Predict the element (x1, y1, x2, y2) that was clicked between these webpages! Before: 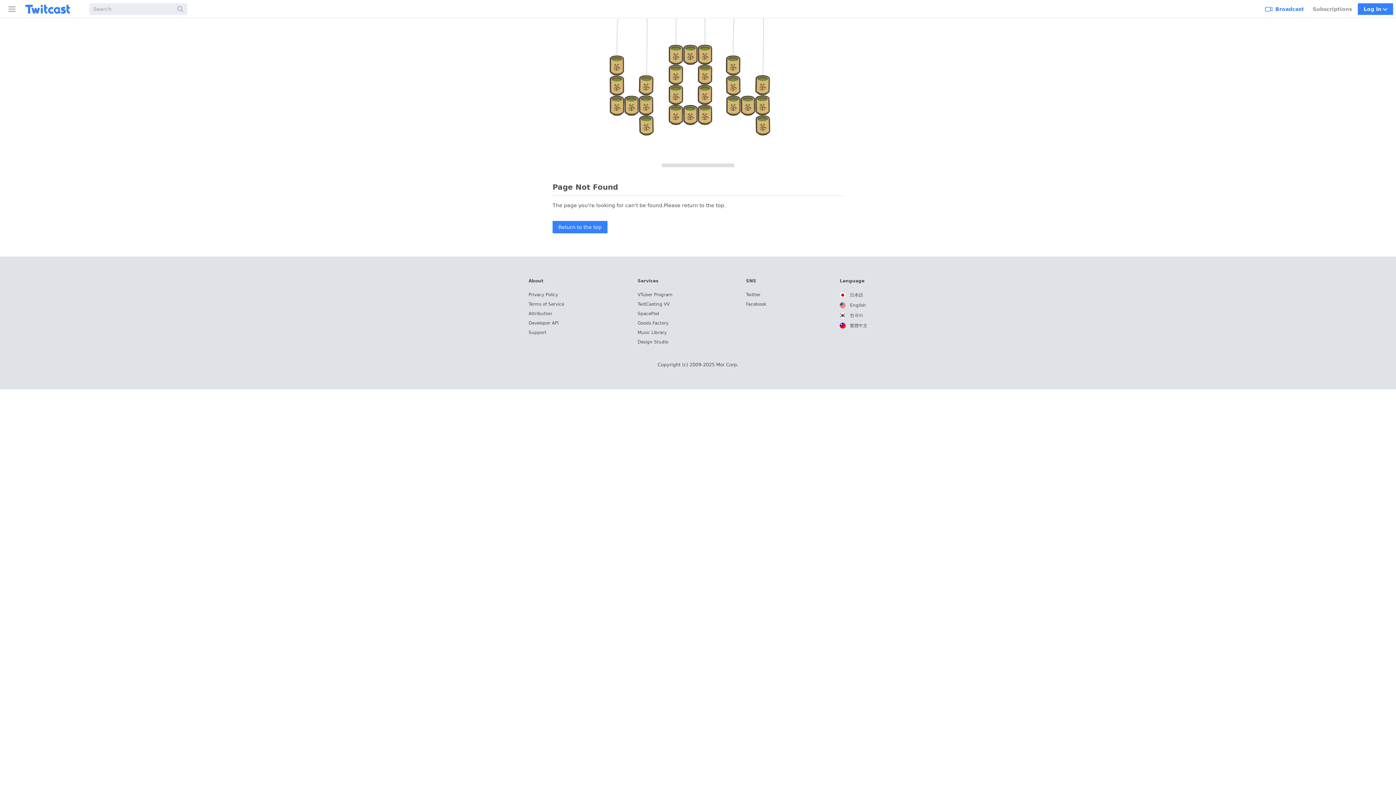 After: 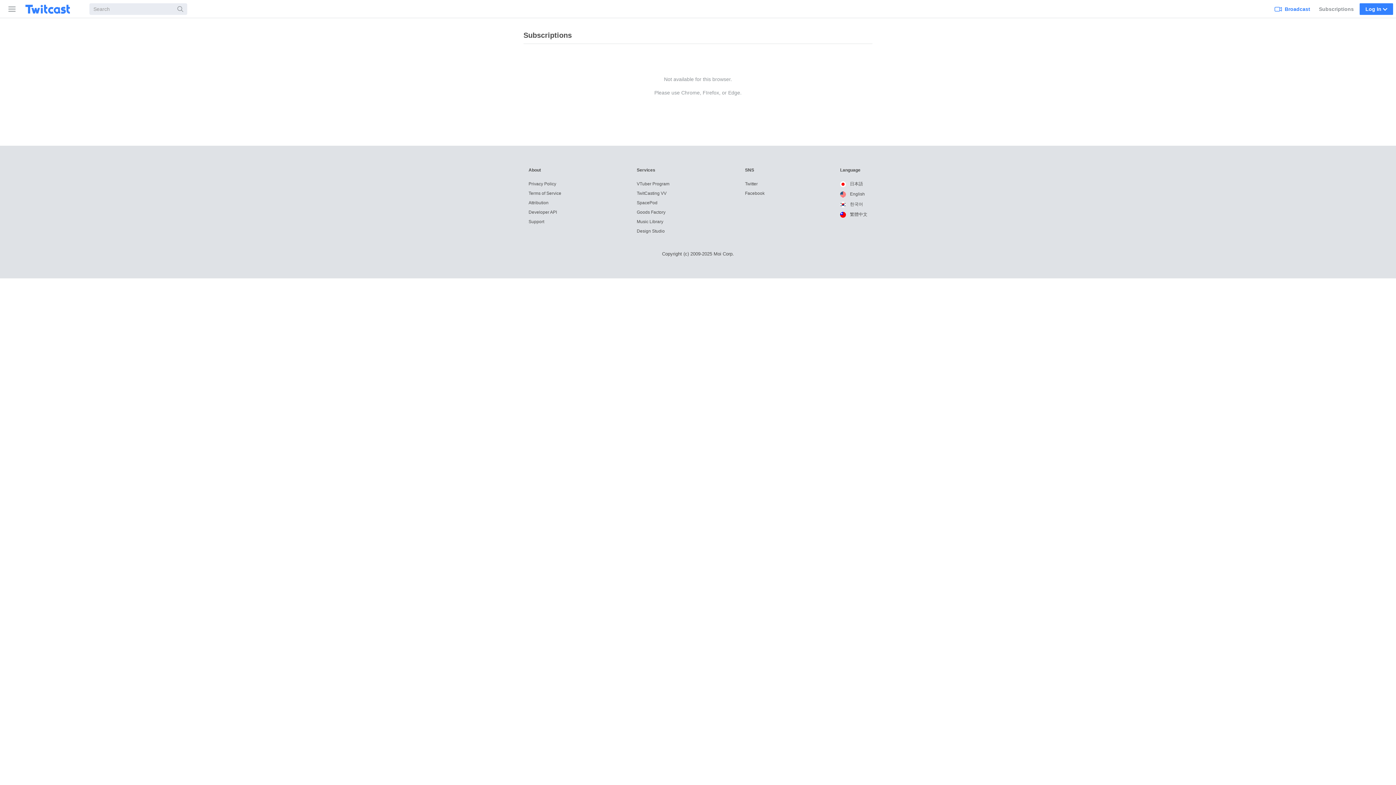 Action: bbox: (1310, 0, 1355, 17) label: Subscriptions